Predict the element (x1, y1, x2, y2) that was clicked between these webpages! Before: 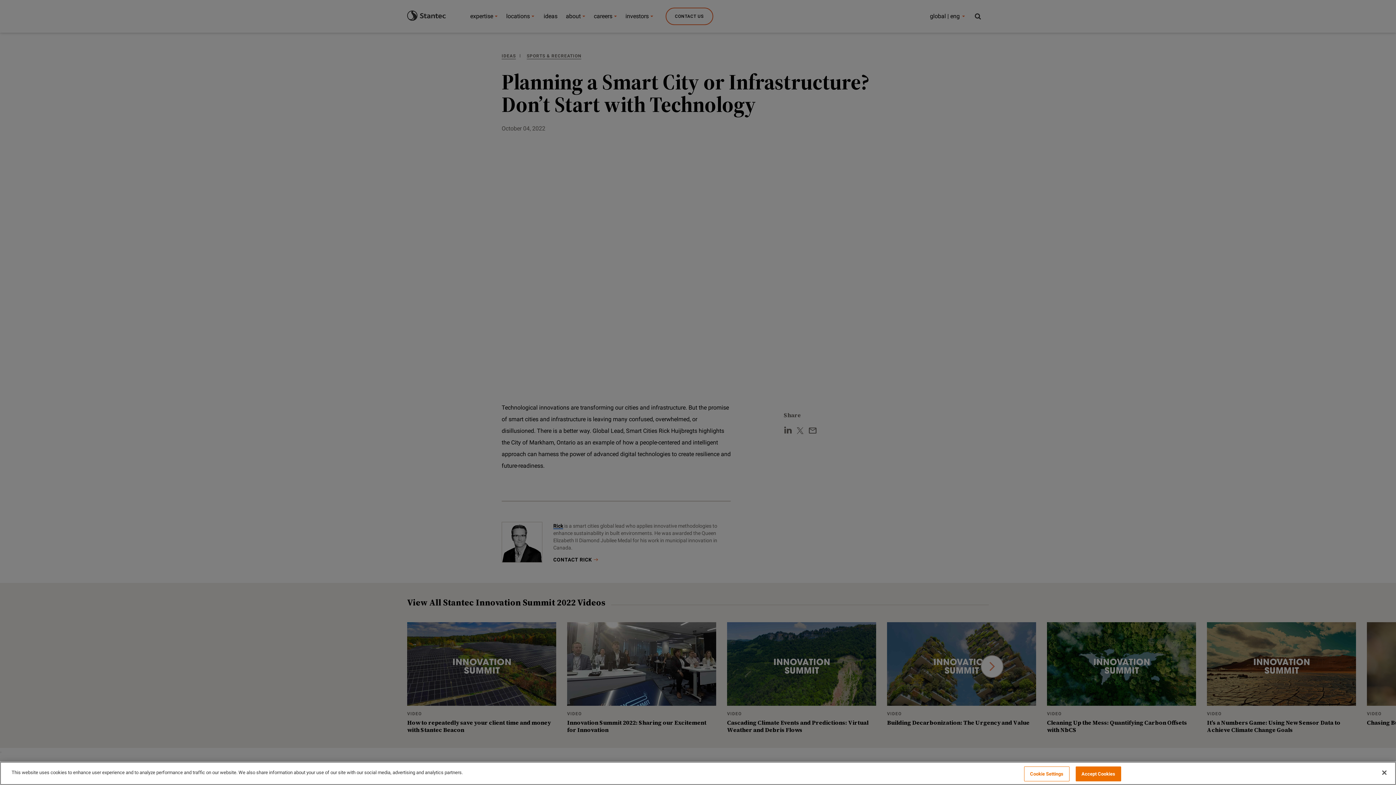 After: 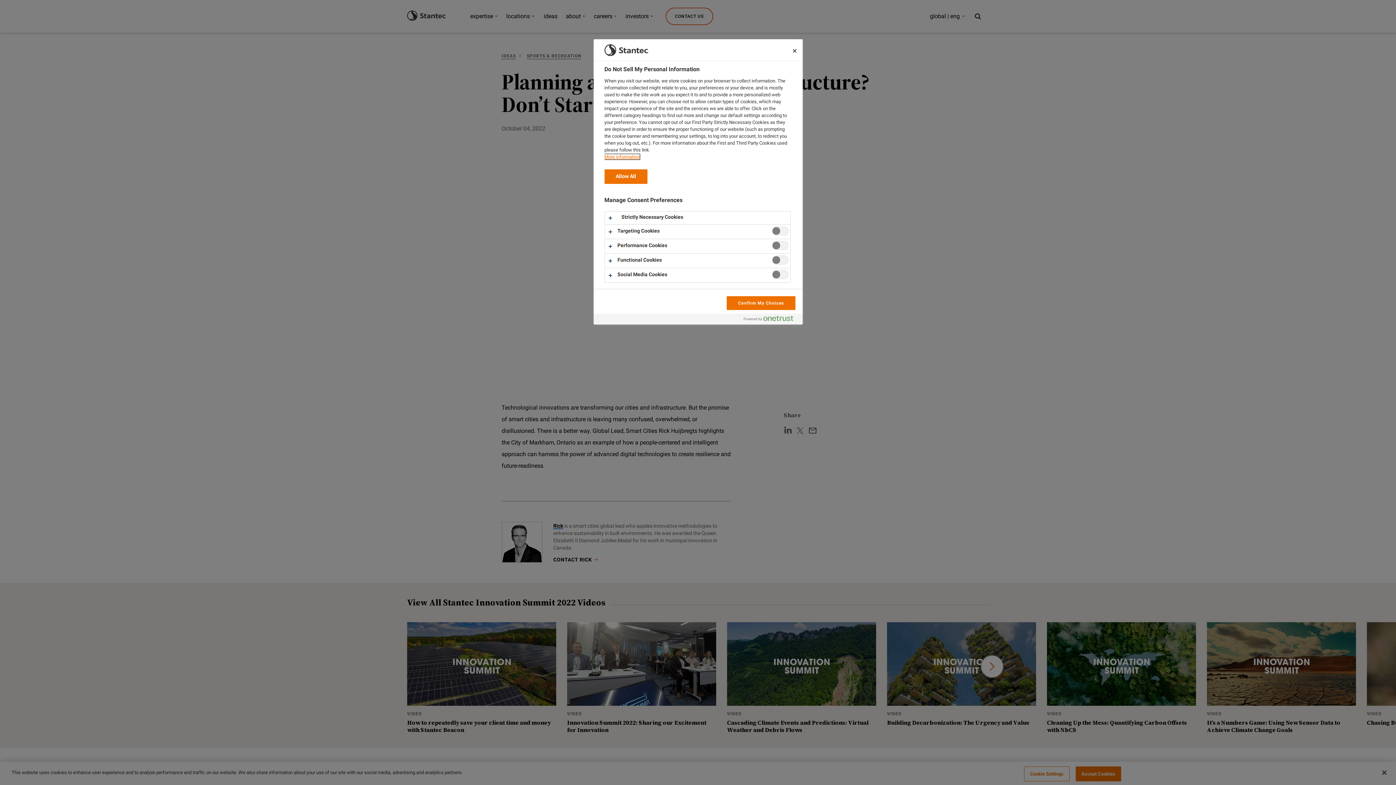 Action: bbox: (1024, 766, 1069, 781) label: Cookie Settings